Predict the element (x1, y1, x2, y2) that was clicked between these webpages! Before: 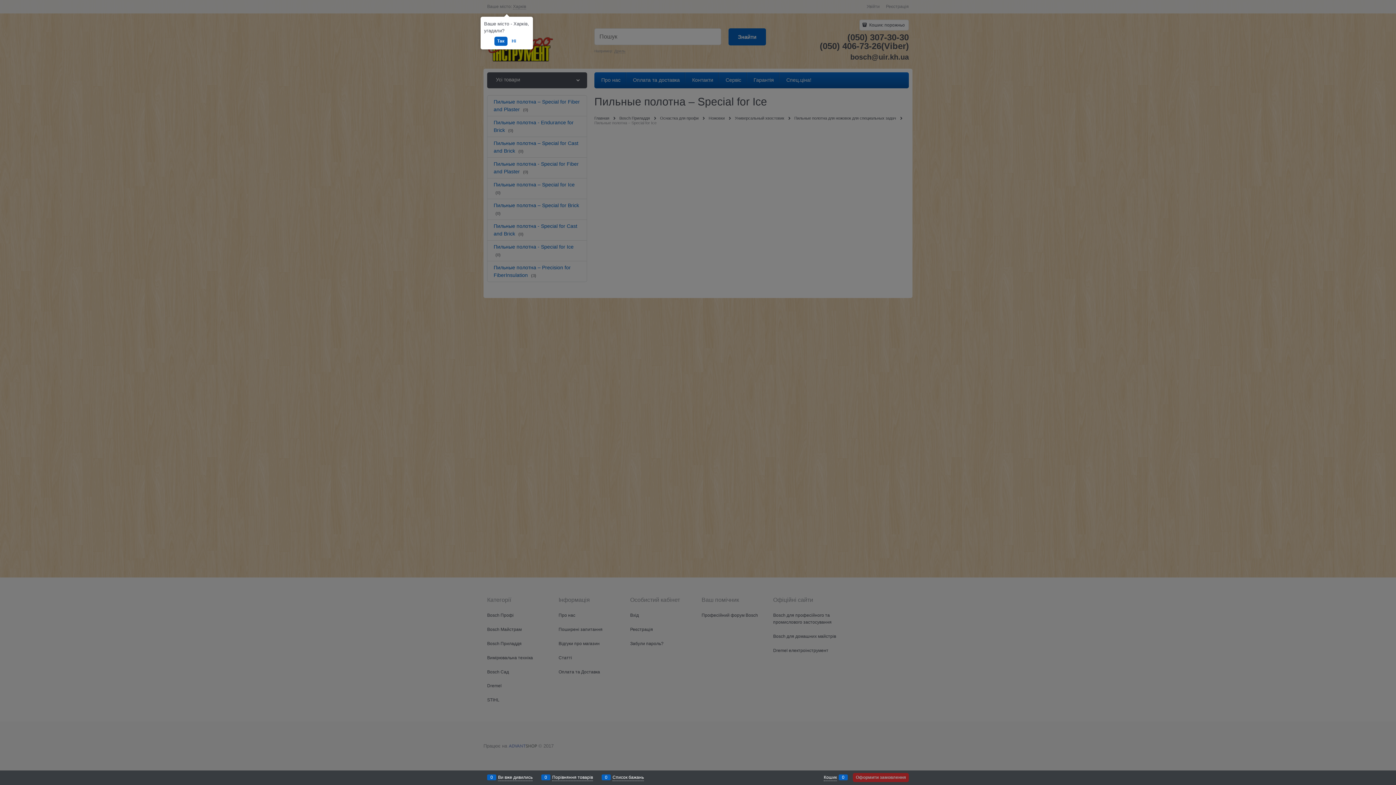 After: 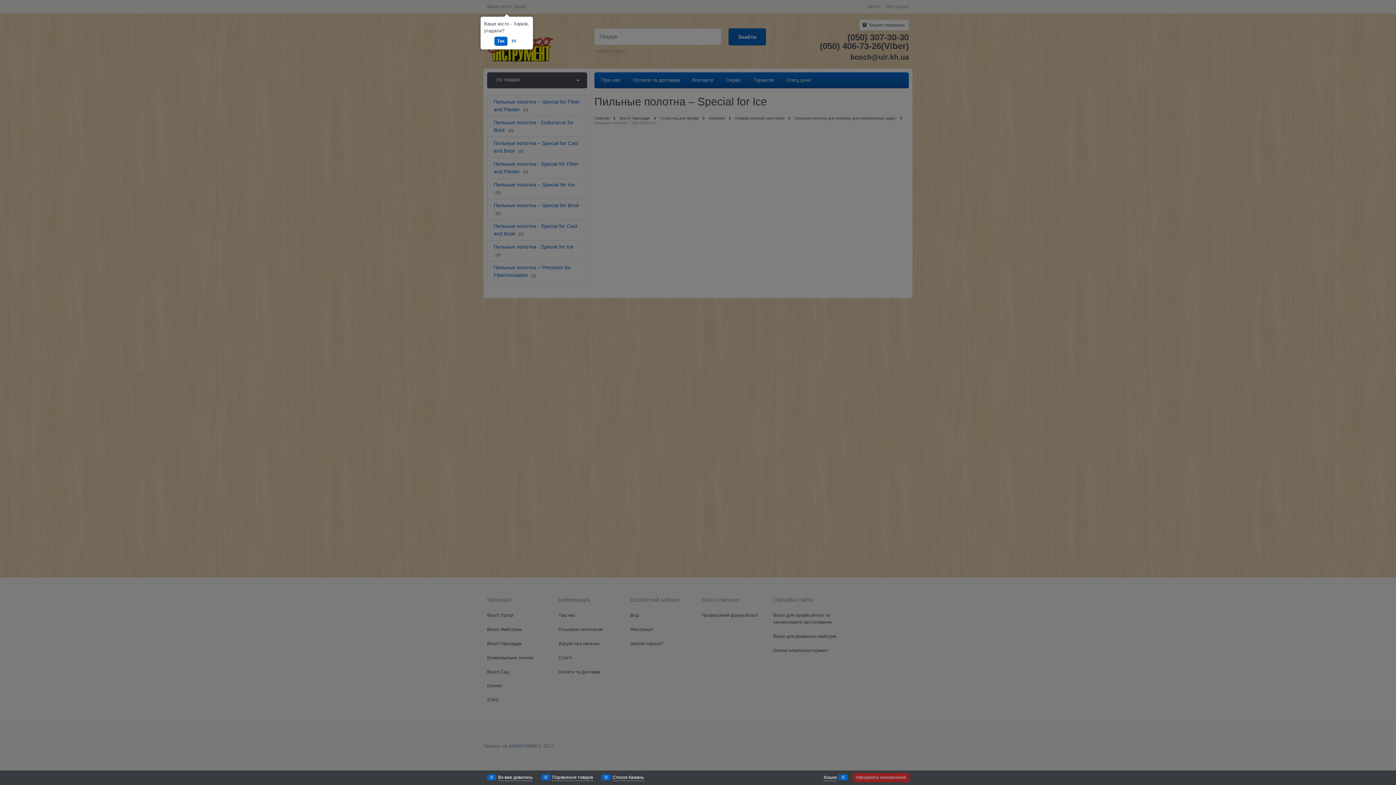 Action: bbox: (853, 773, 909, 782) label: Оформити замовлення